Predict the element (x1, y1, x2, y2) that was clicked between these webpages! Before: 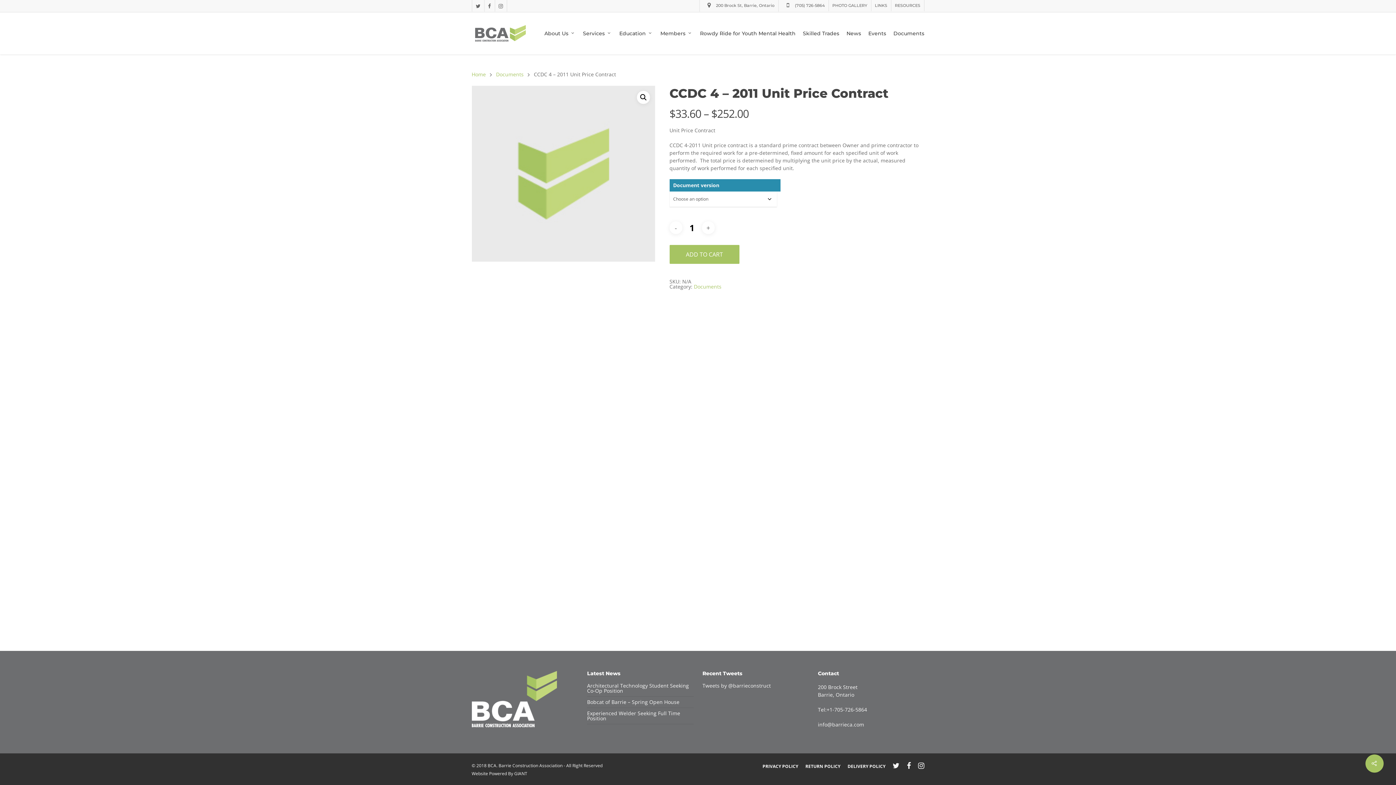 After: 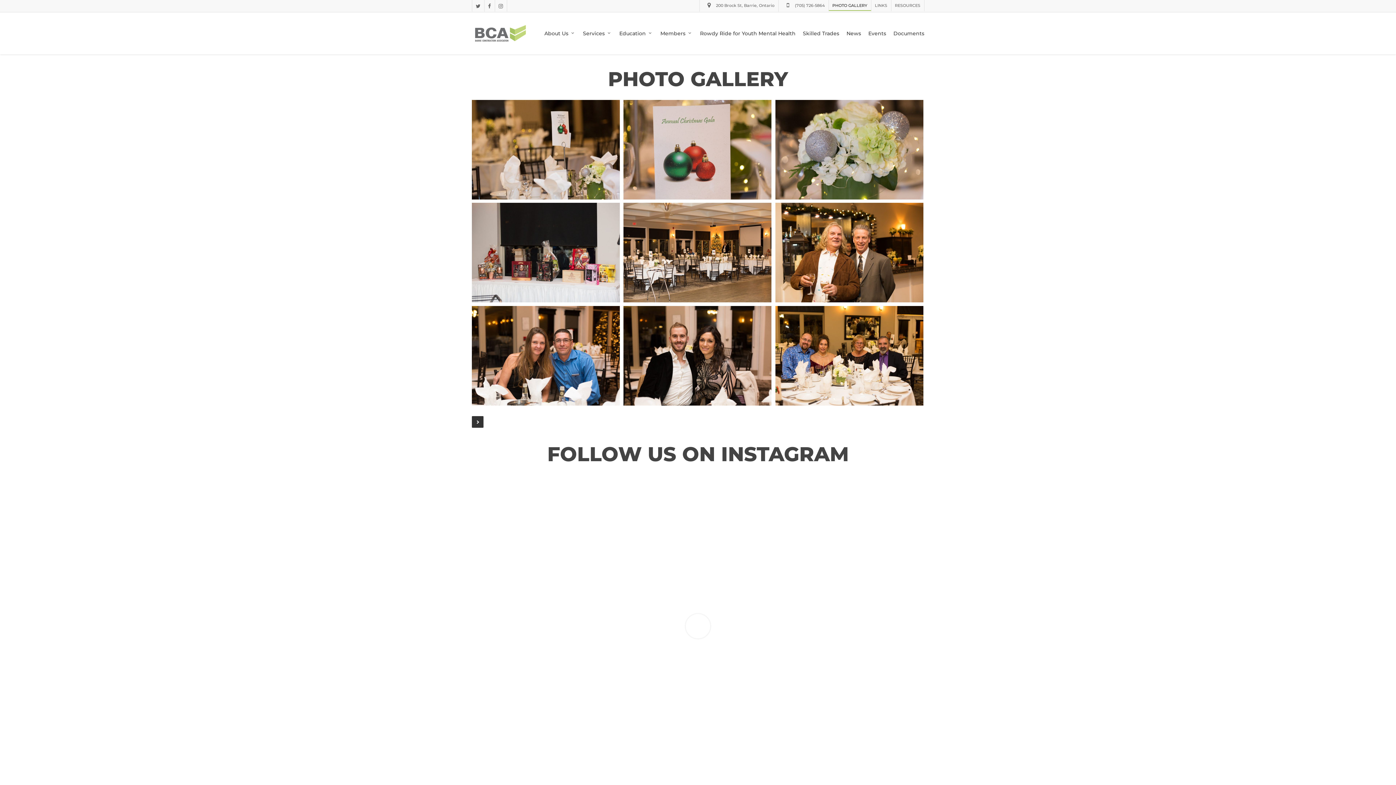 Action: label: PHOTO GALLERY bbox: (828, 0, 871, 11)